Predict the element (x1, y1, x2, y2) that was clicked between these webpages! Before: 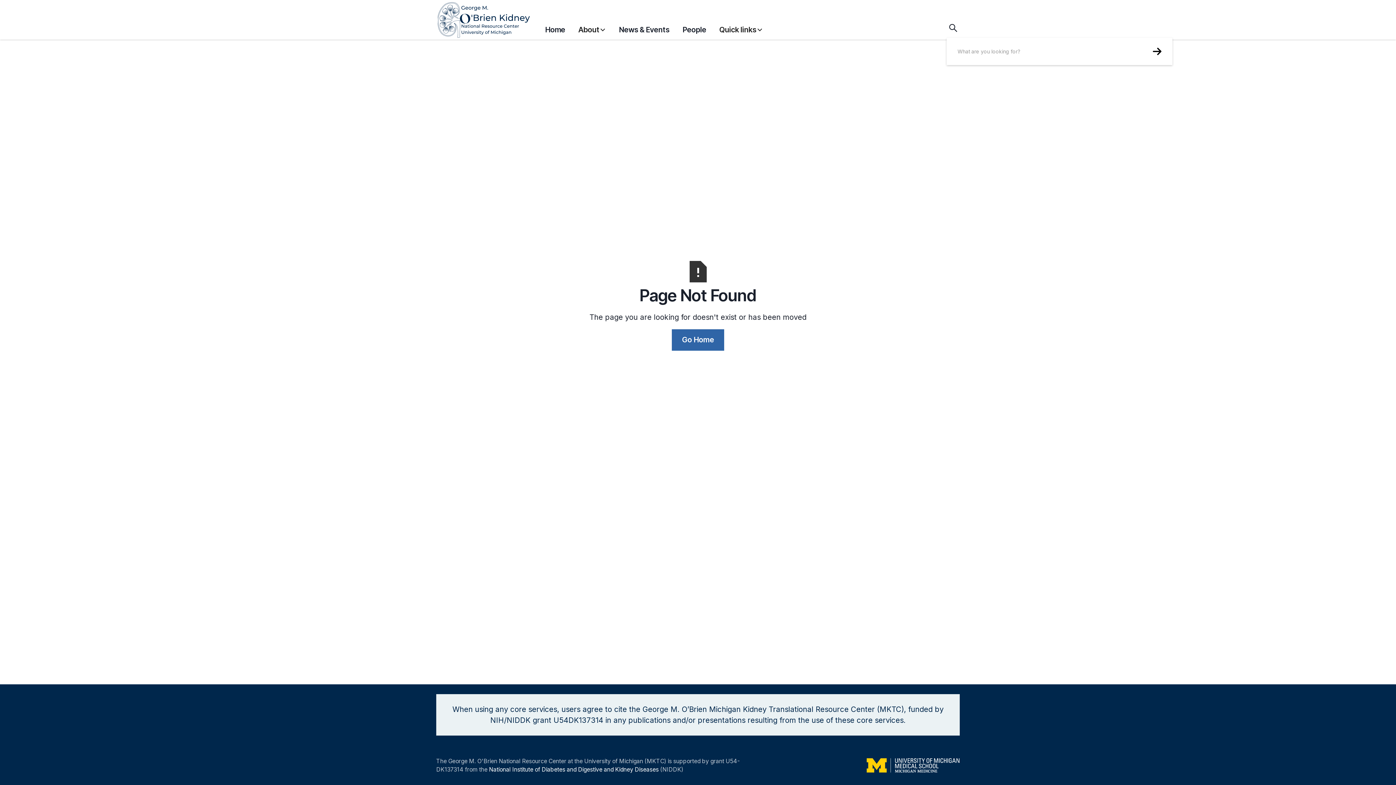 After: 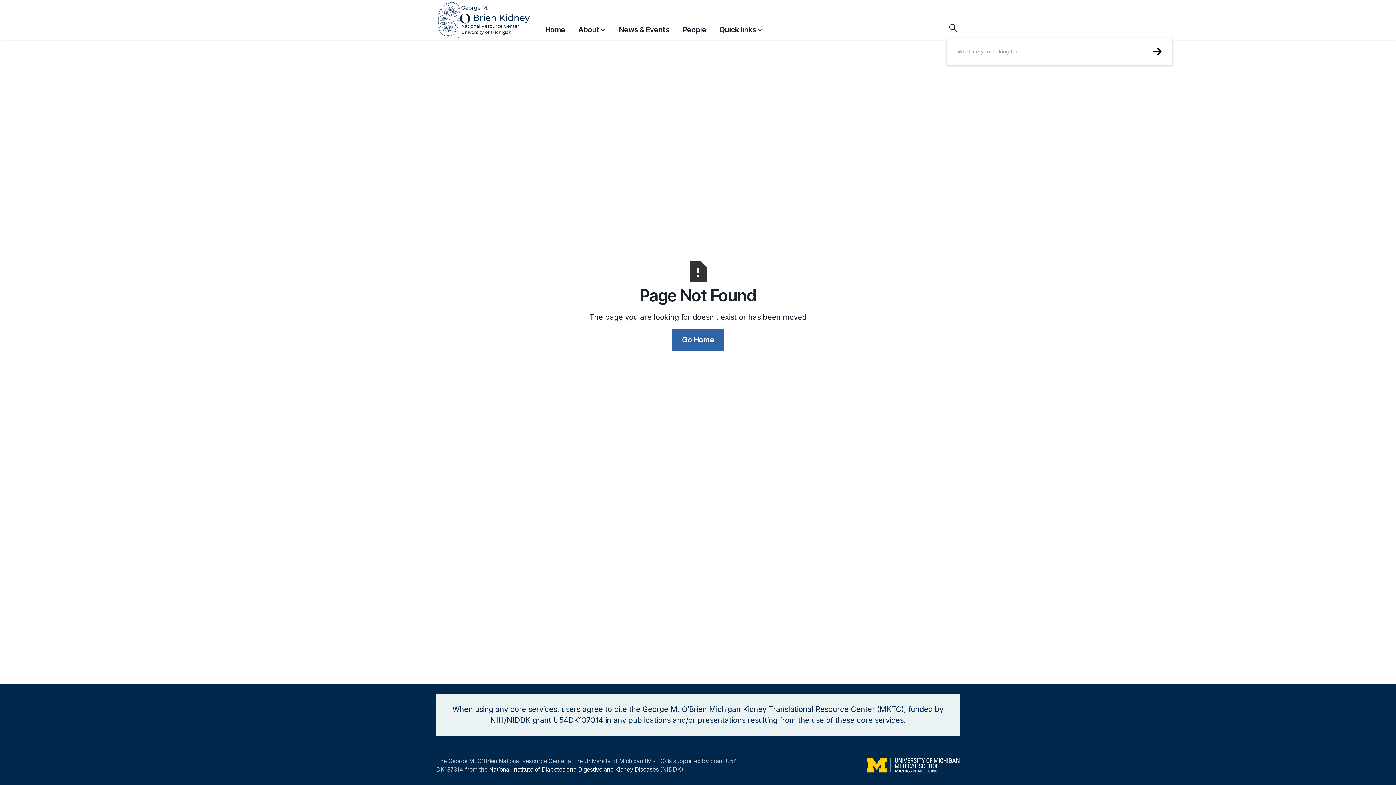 Action: bbox: (489, 766, 658, 776) label: National Institute of Diabetes and Digestive and Kidney Diseases